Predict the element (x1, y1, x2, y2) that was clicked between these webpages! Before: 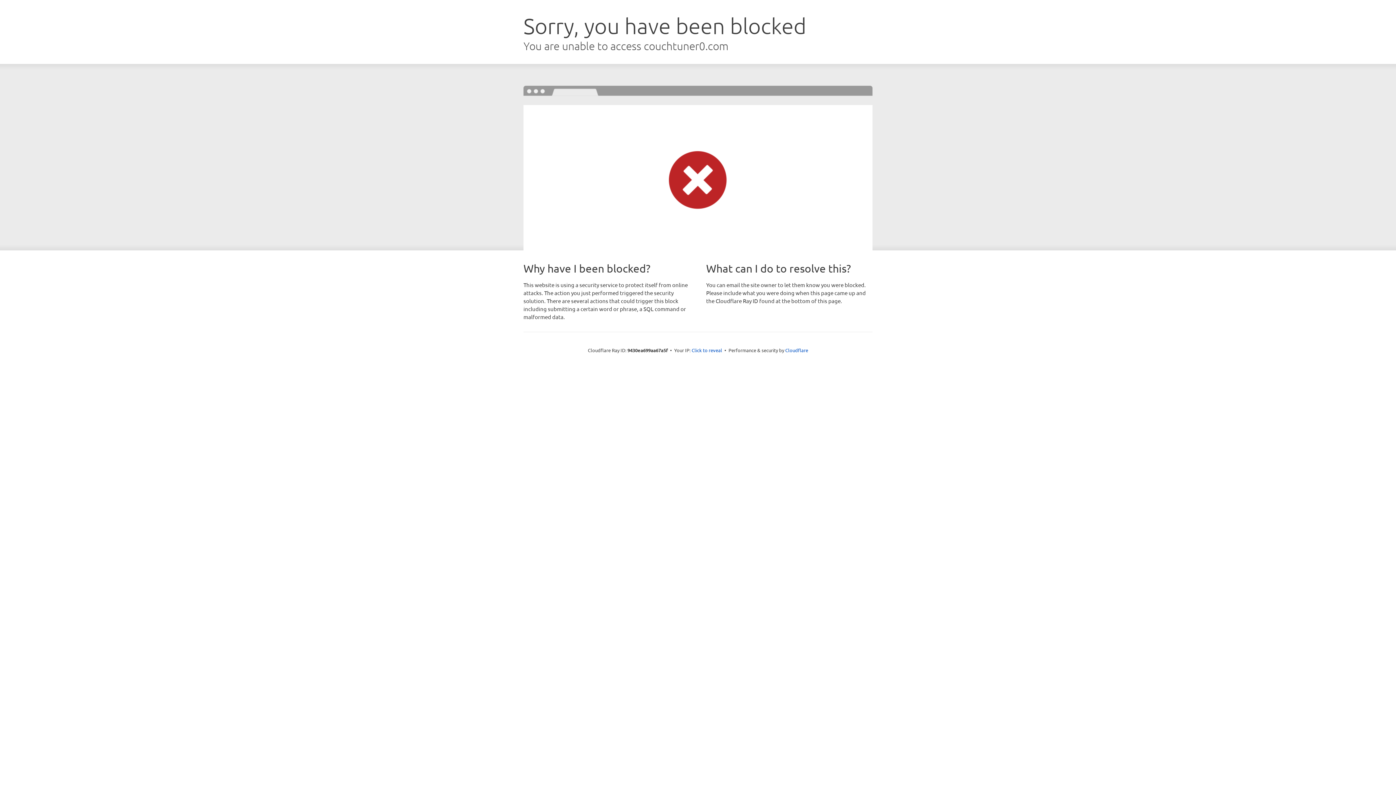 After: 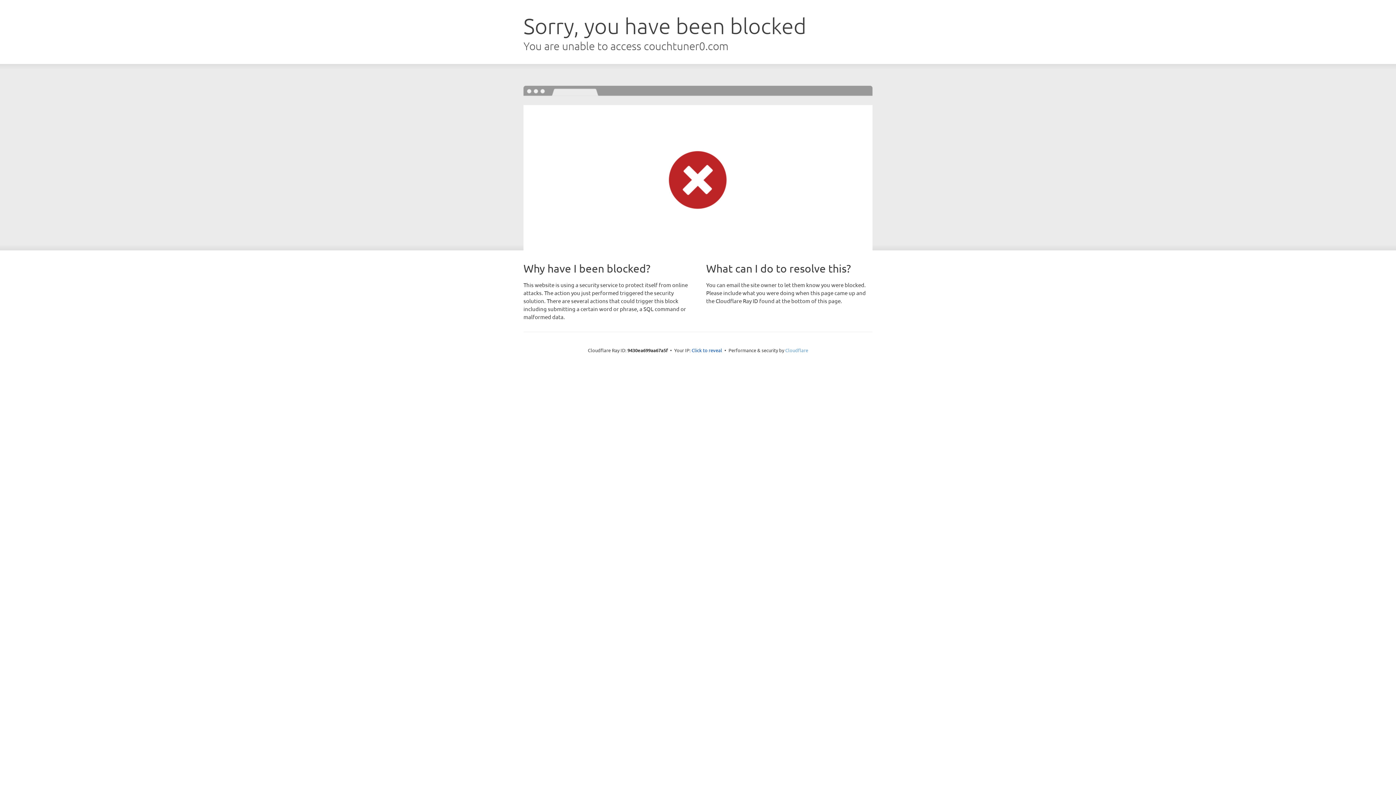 Action: bbox: (785, 347, 808, 353) label: Cloudflare